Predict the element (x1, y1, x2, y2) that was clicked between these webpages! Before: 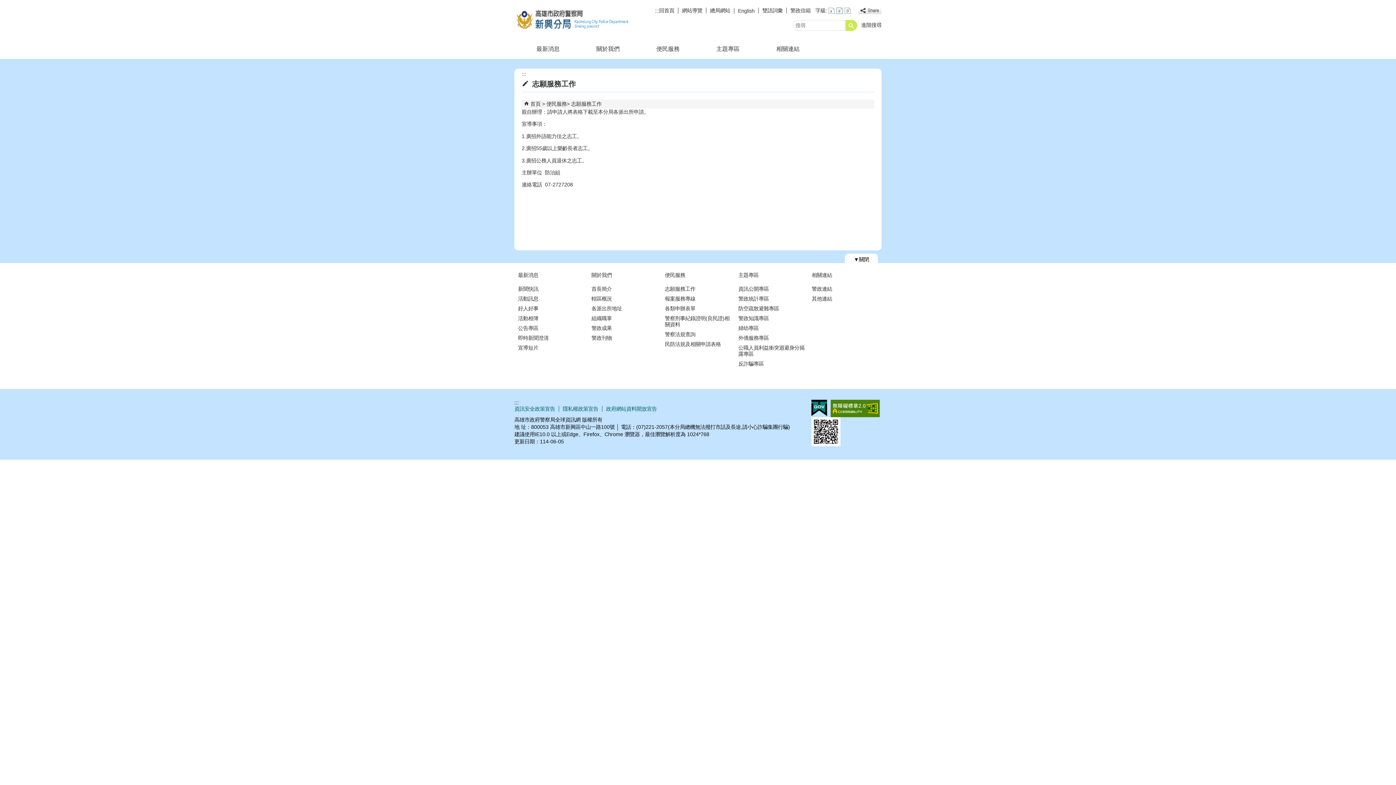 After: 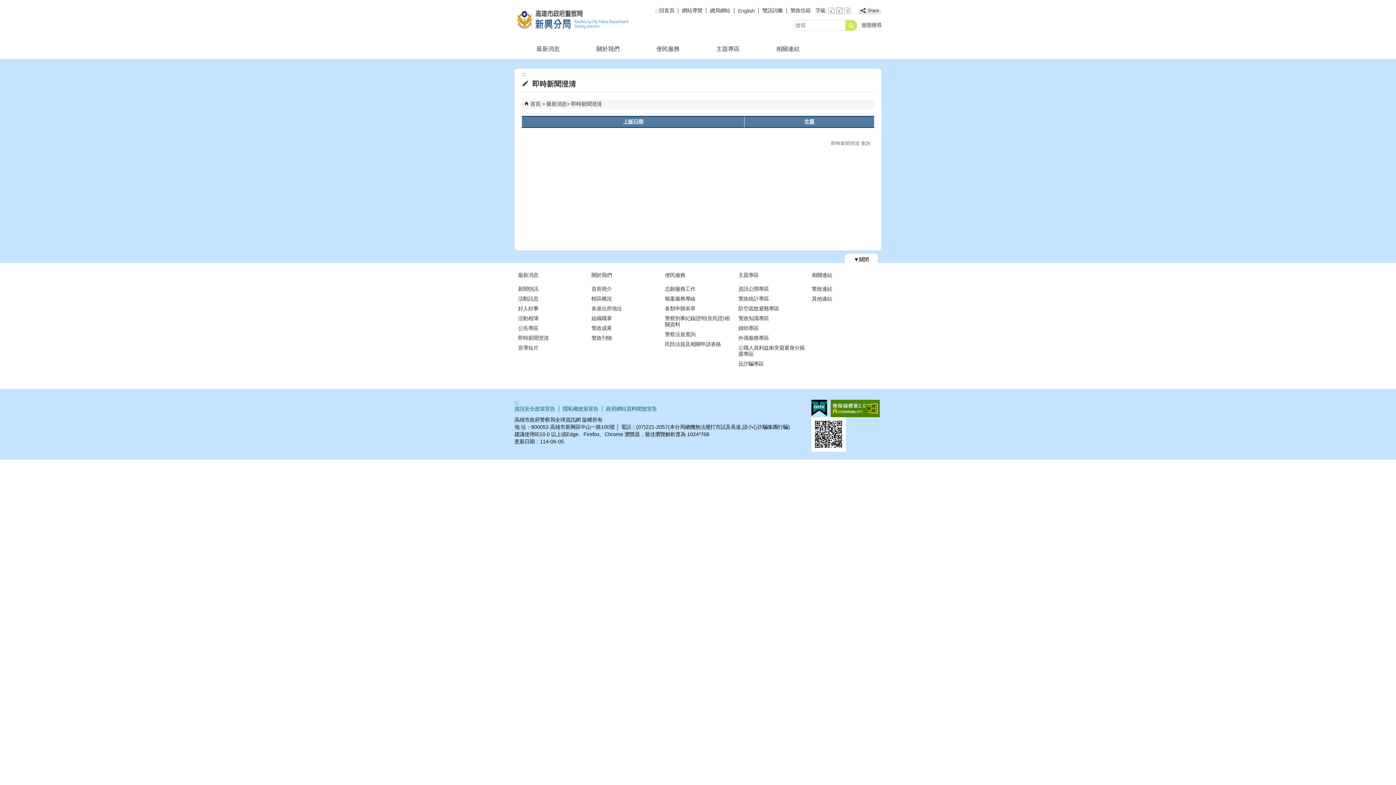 Action: bbox: (518, 335, 584, 341) label: 即時新聞澄清